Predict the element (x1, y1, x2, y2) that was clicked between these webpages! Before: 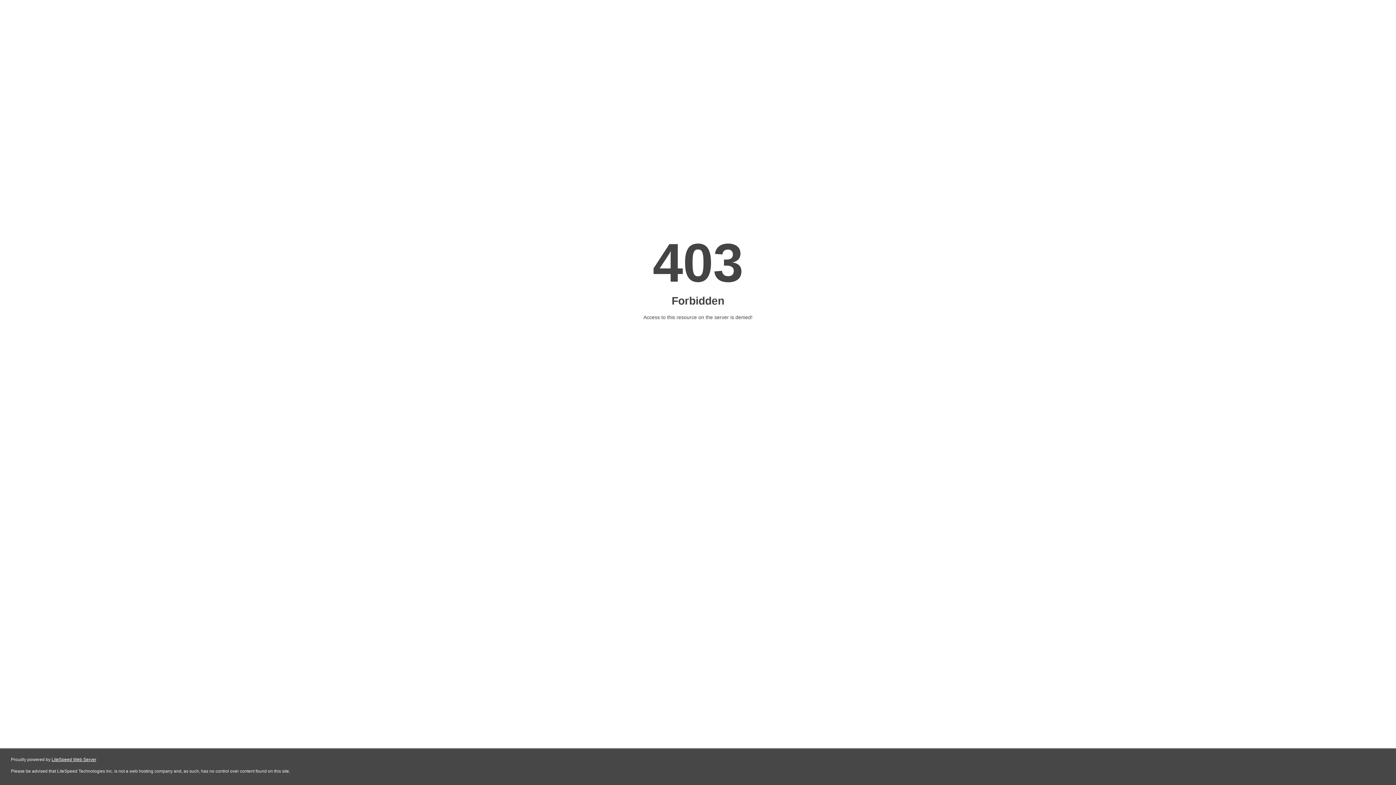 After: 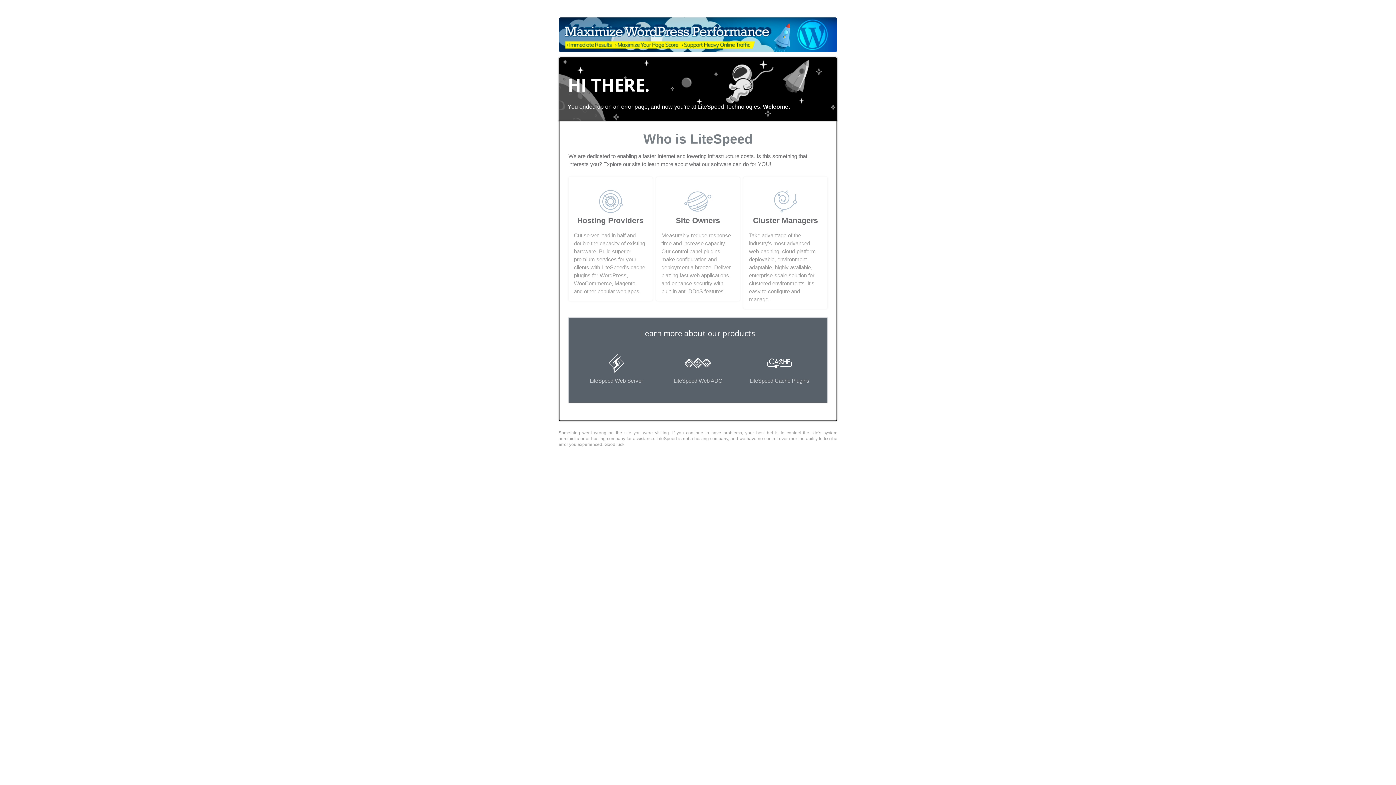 Action: bbox: (51, 757, 96, 762) label: LiteSpeed Web Server